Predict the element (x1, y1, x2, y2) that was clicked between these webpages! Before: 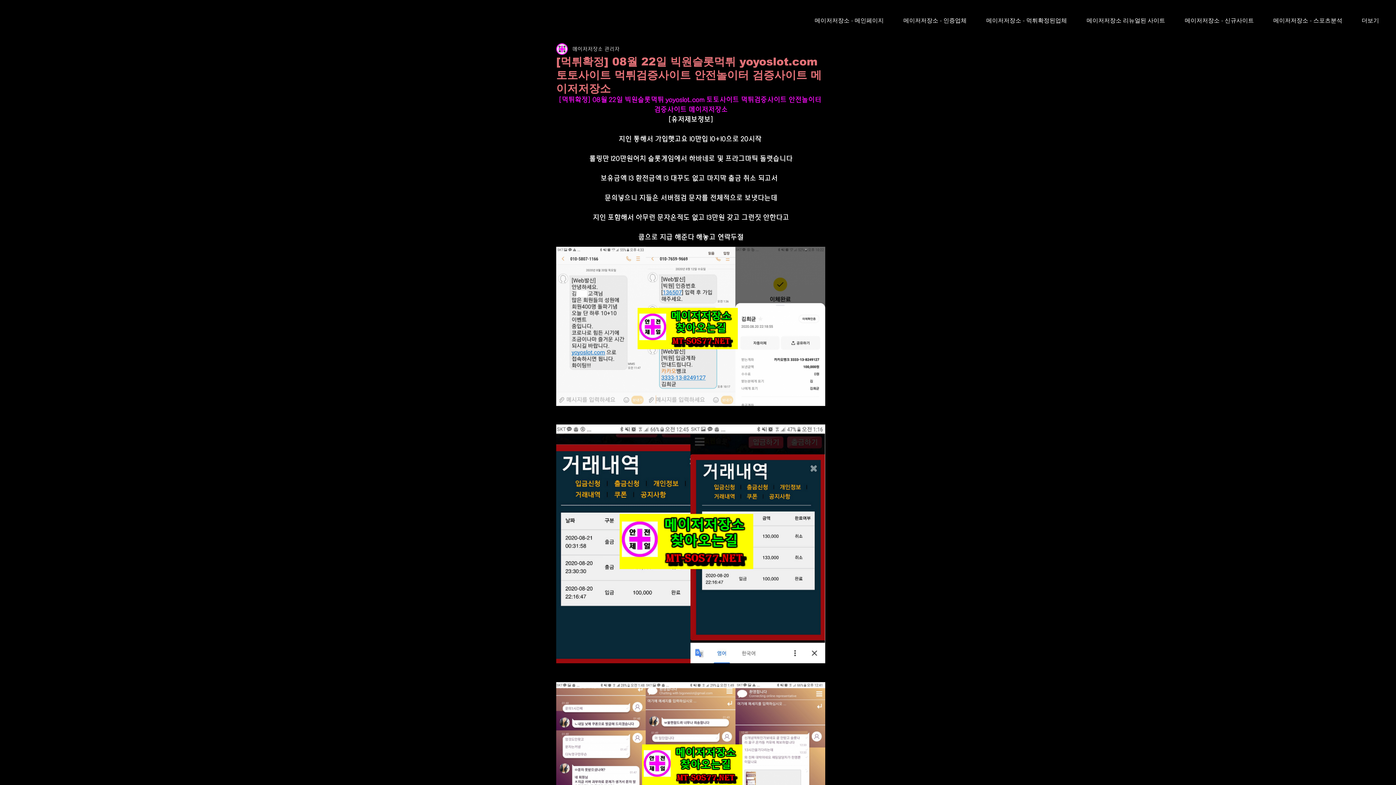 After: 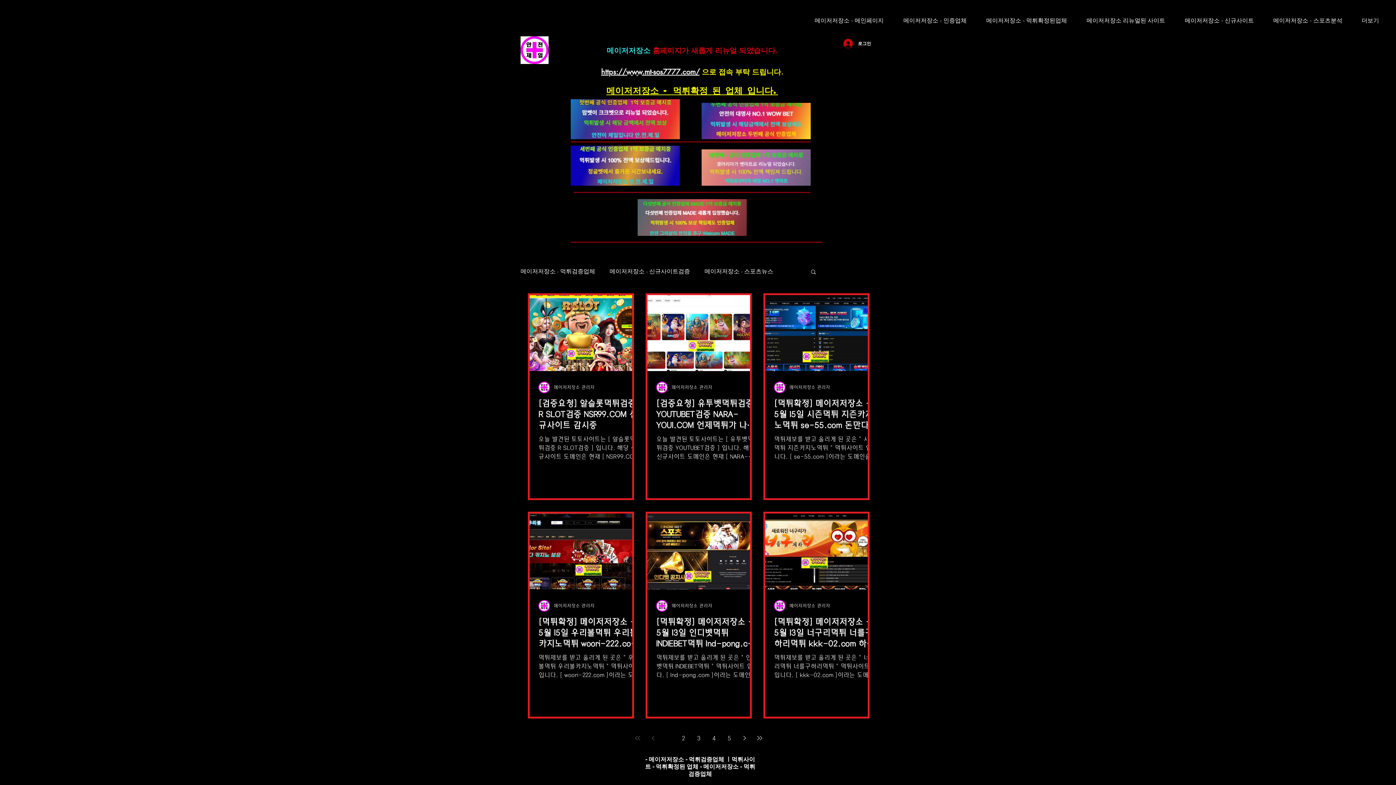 Action: bbox: (976, 7, 1077, 34) label: 메이저저장소 - 먹튀확정된업체